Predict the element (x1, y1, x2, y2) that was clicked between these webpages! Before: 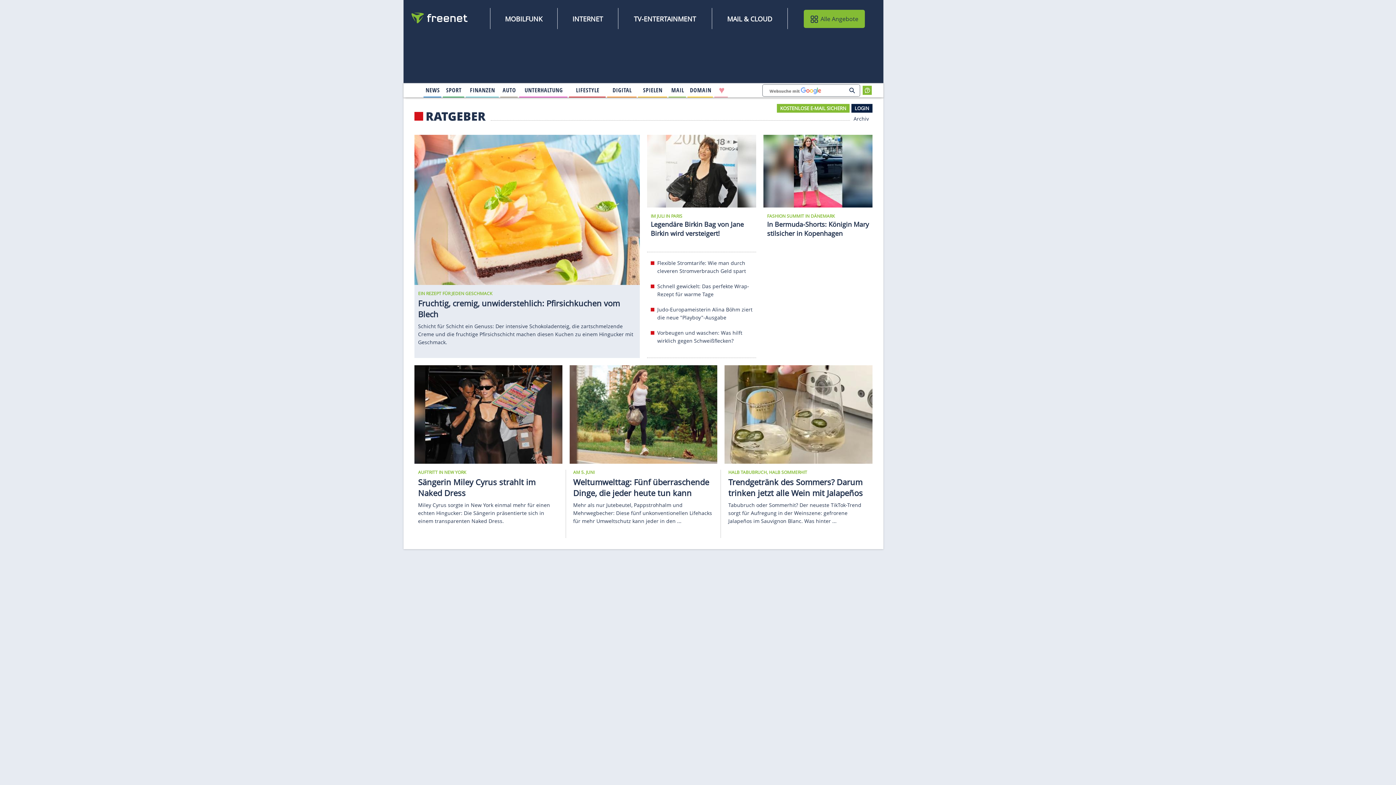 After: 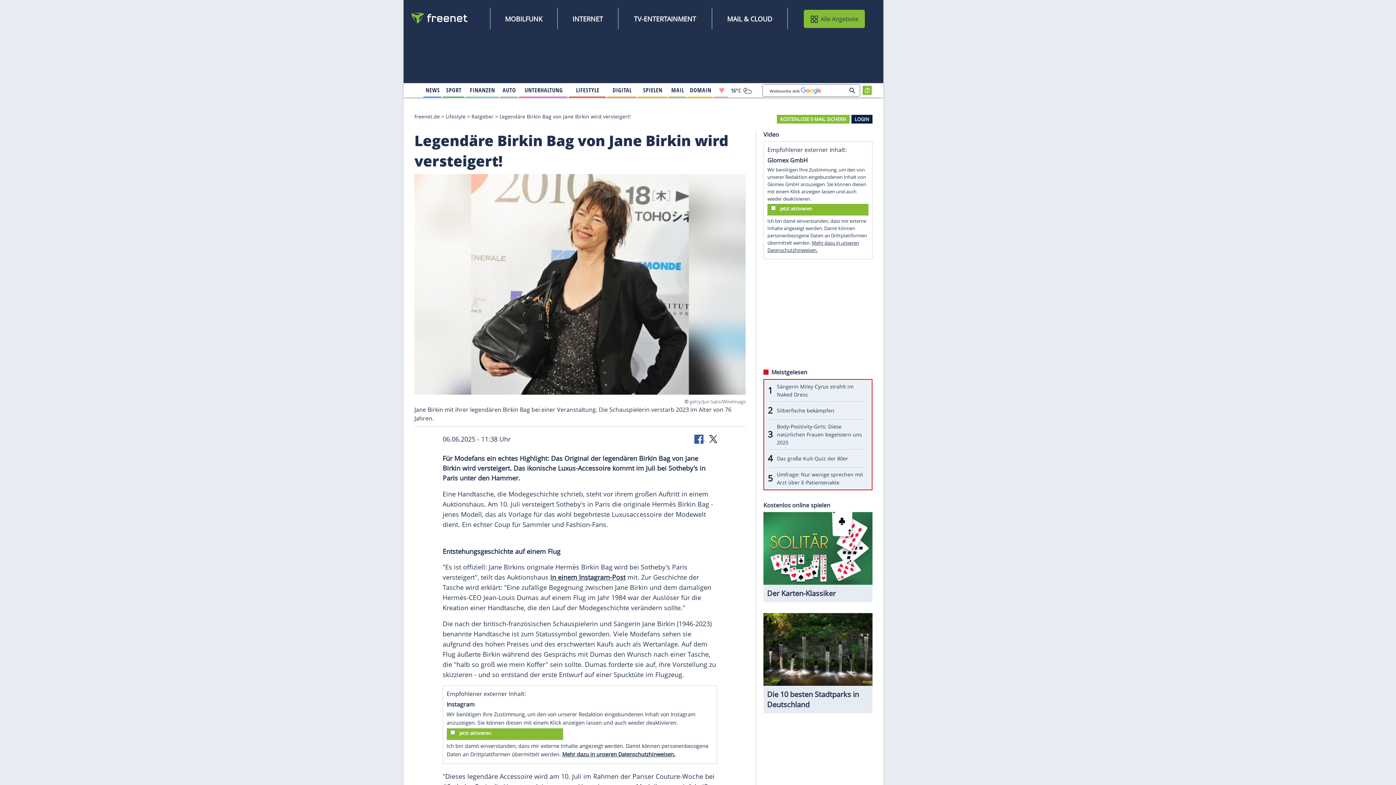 Action: label: Legendäre Birkin Bag von Jane Birkin wird versteigert! bbox: (650, 220, 744, 237)